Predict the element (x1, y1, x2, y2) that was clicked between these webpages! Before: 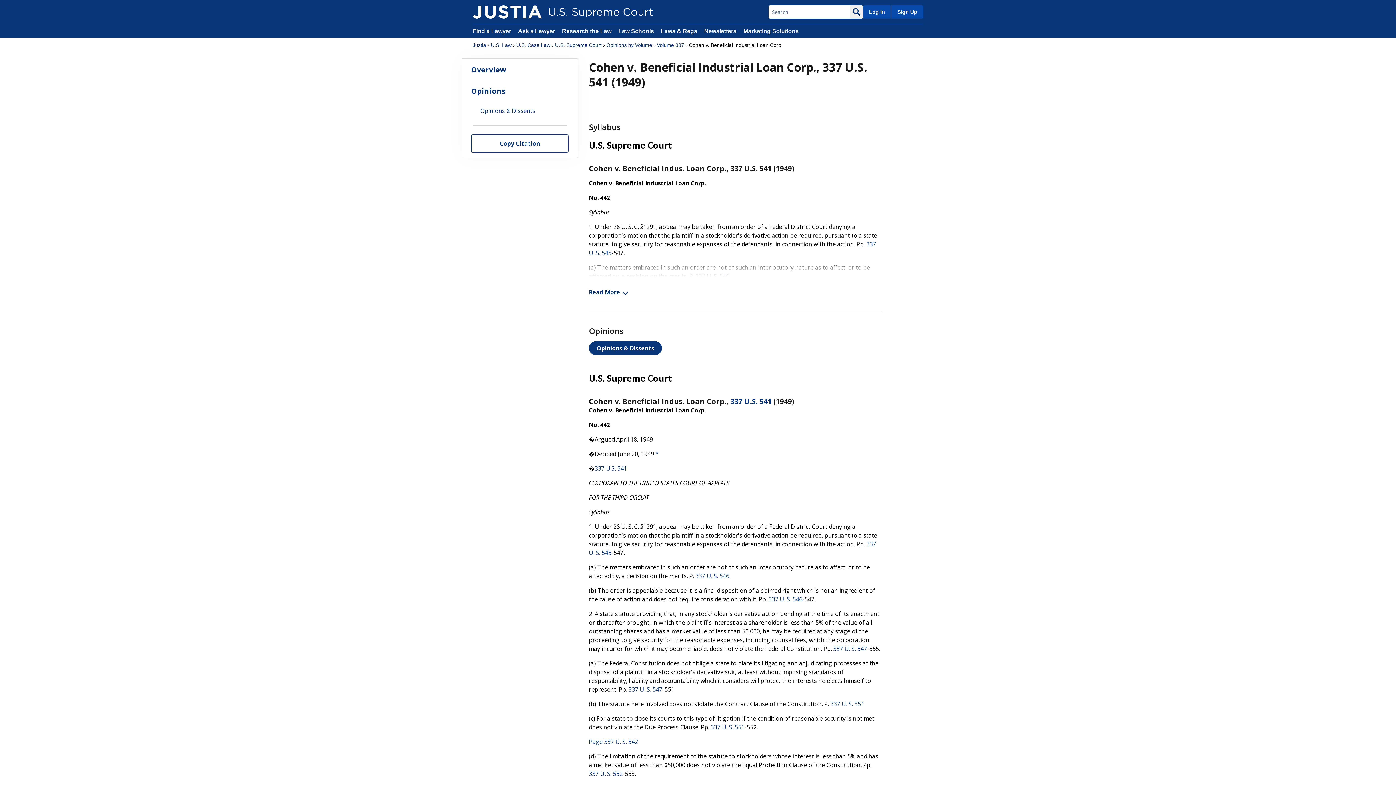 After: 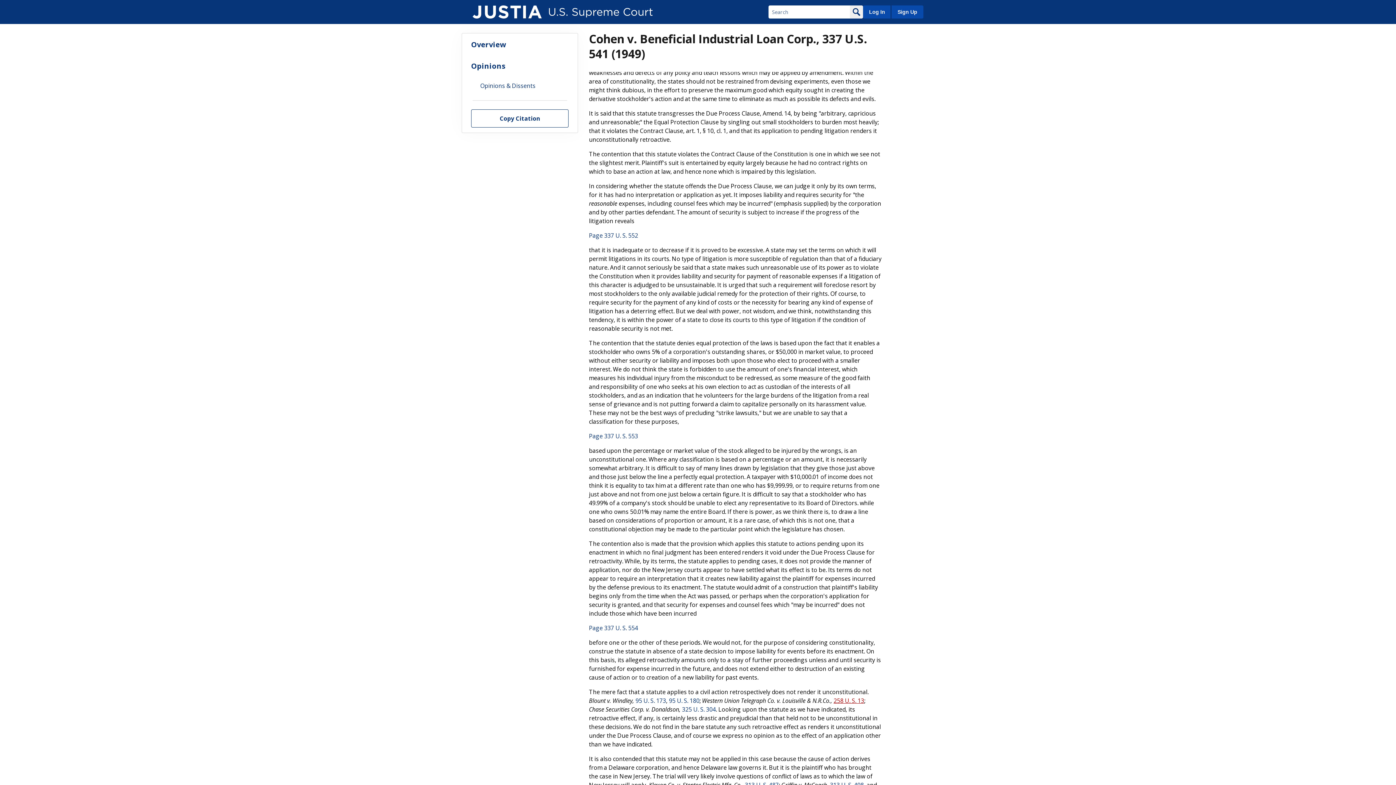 Action: bbox: (830, 700, 864, 708) label: 337 U. S. 551